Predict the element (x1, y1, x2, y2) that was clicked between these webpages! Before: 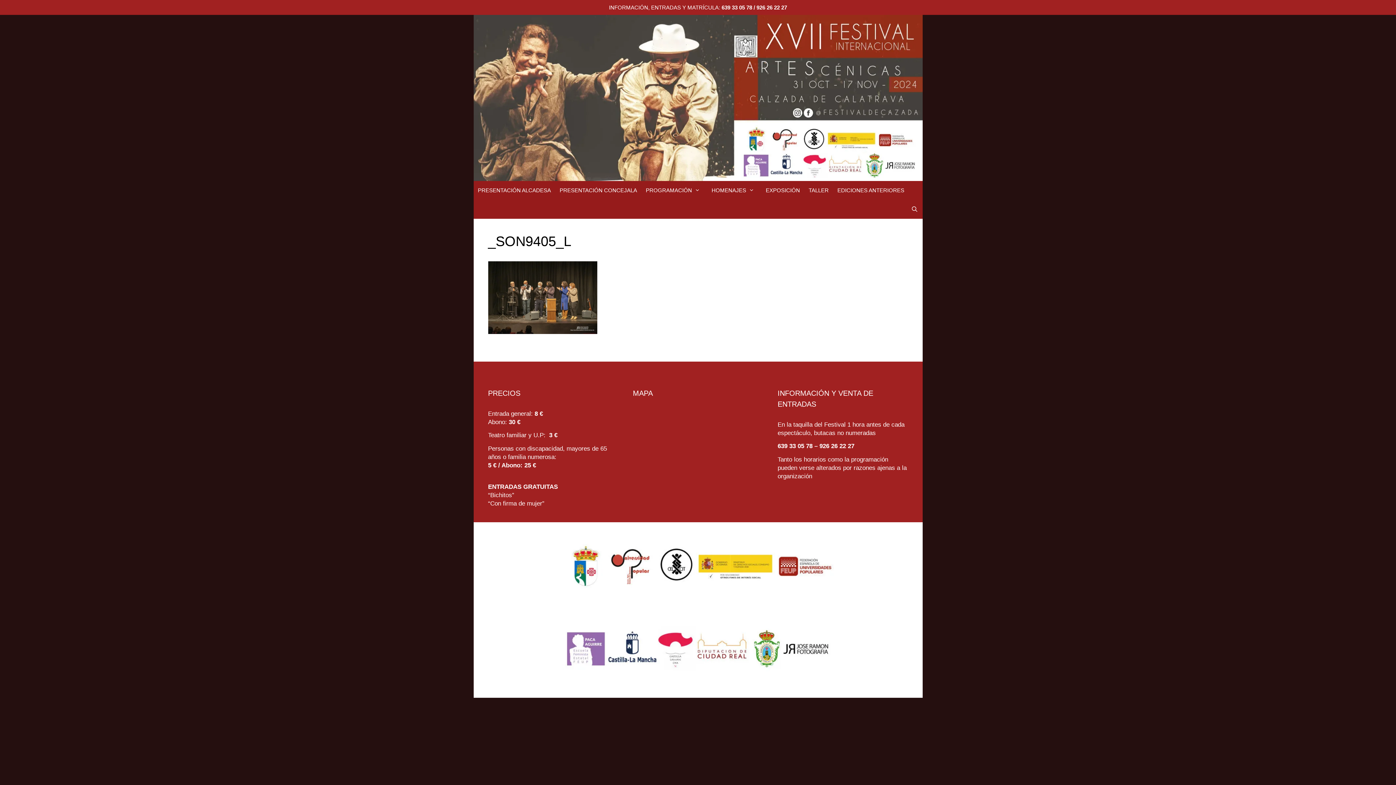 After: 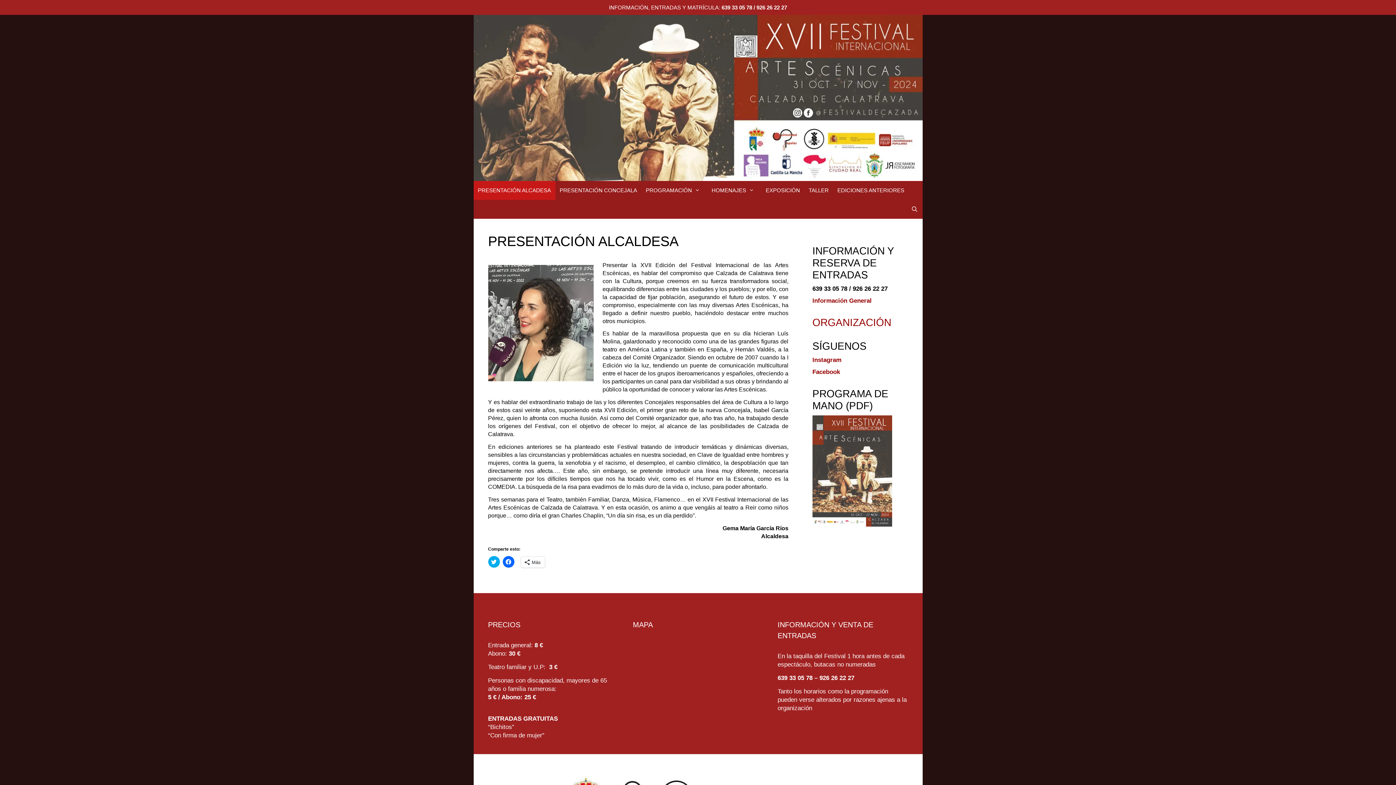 Action: bbox: (473, 180, 555, 199) label: PRESENTACIÓN ALCADESA